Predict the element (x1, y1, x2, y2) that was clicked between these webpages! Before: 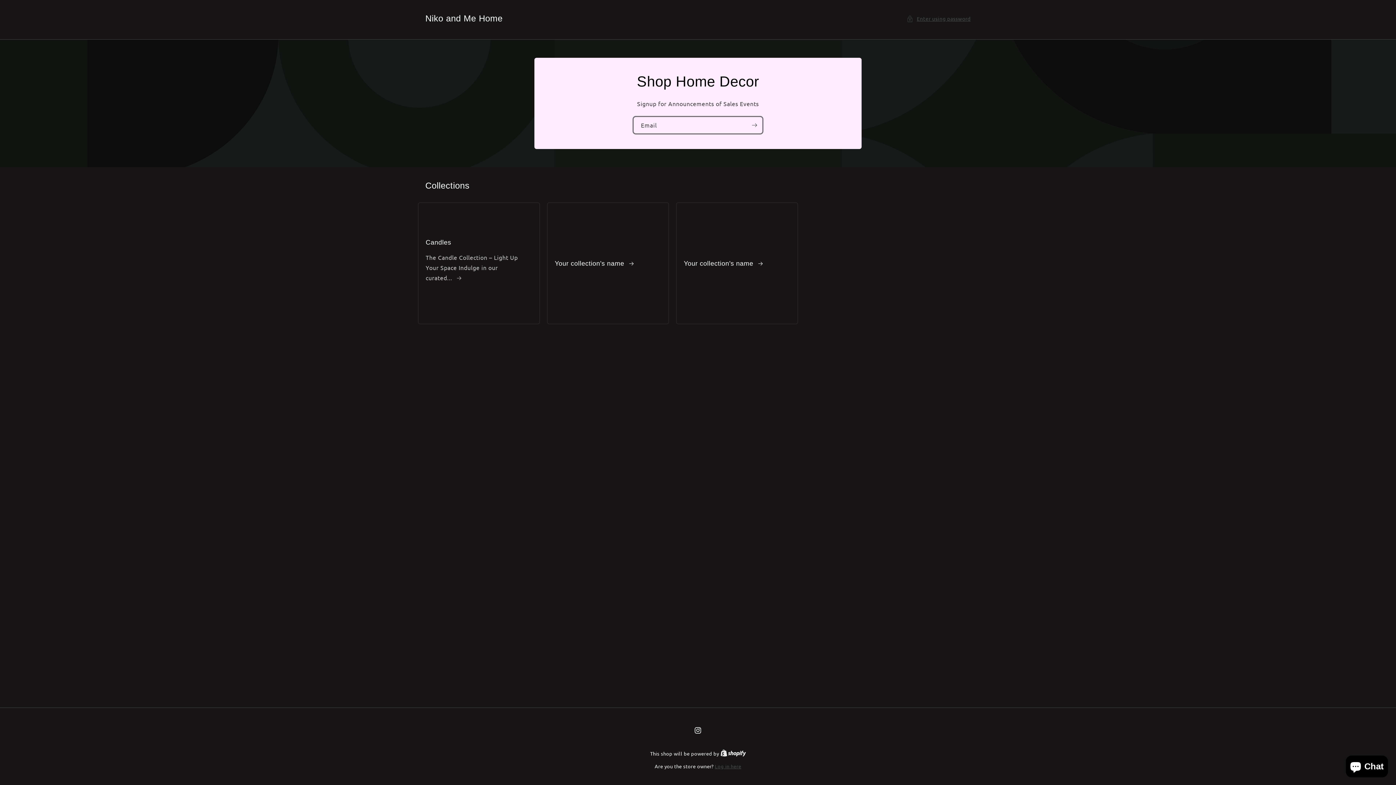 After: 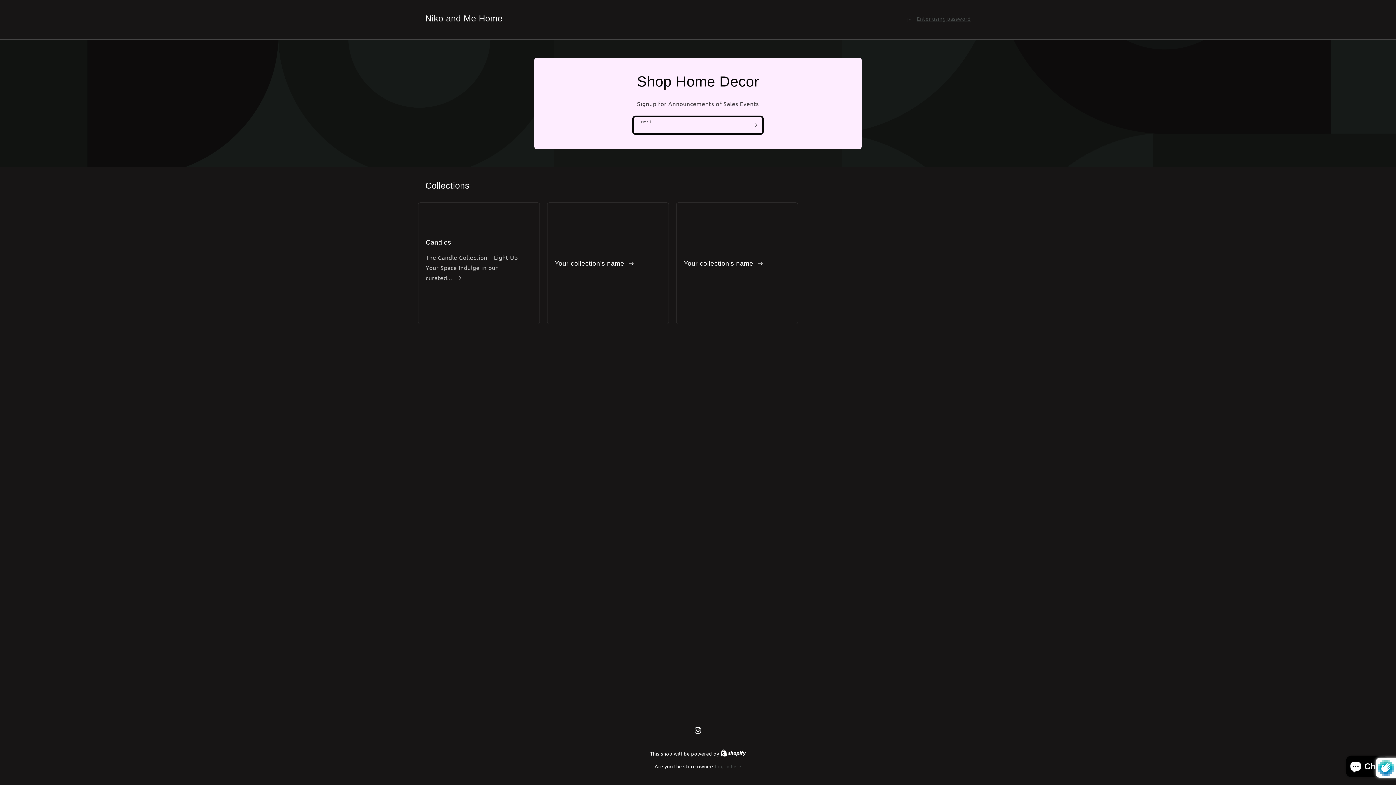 Action: label: Subscribe bbox: (746, 116, 762, 134)